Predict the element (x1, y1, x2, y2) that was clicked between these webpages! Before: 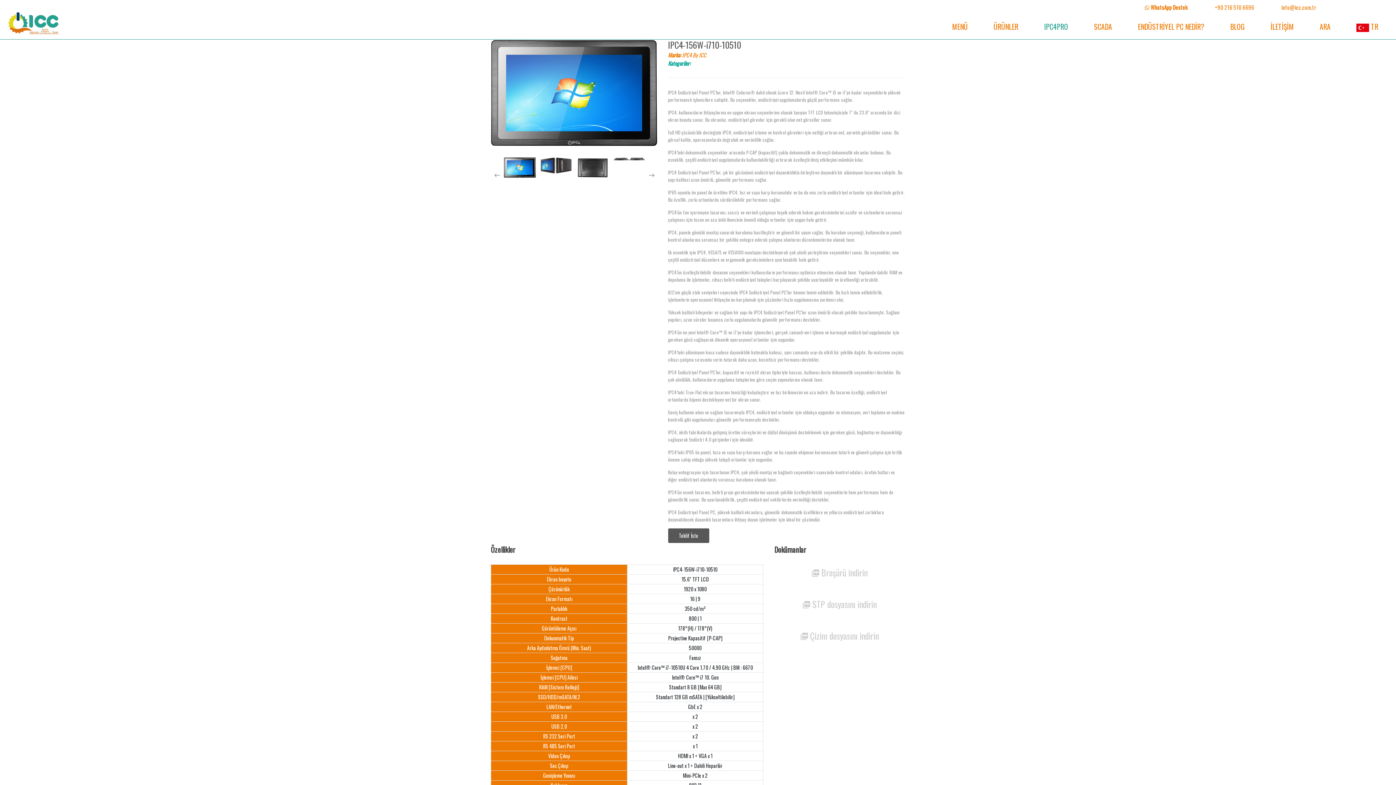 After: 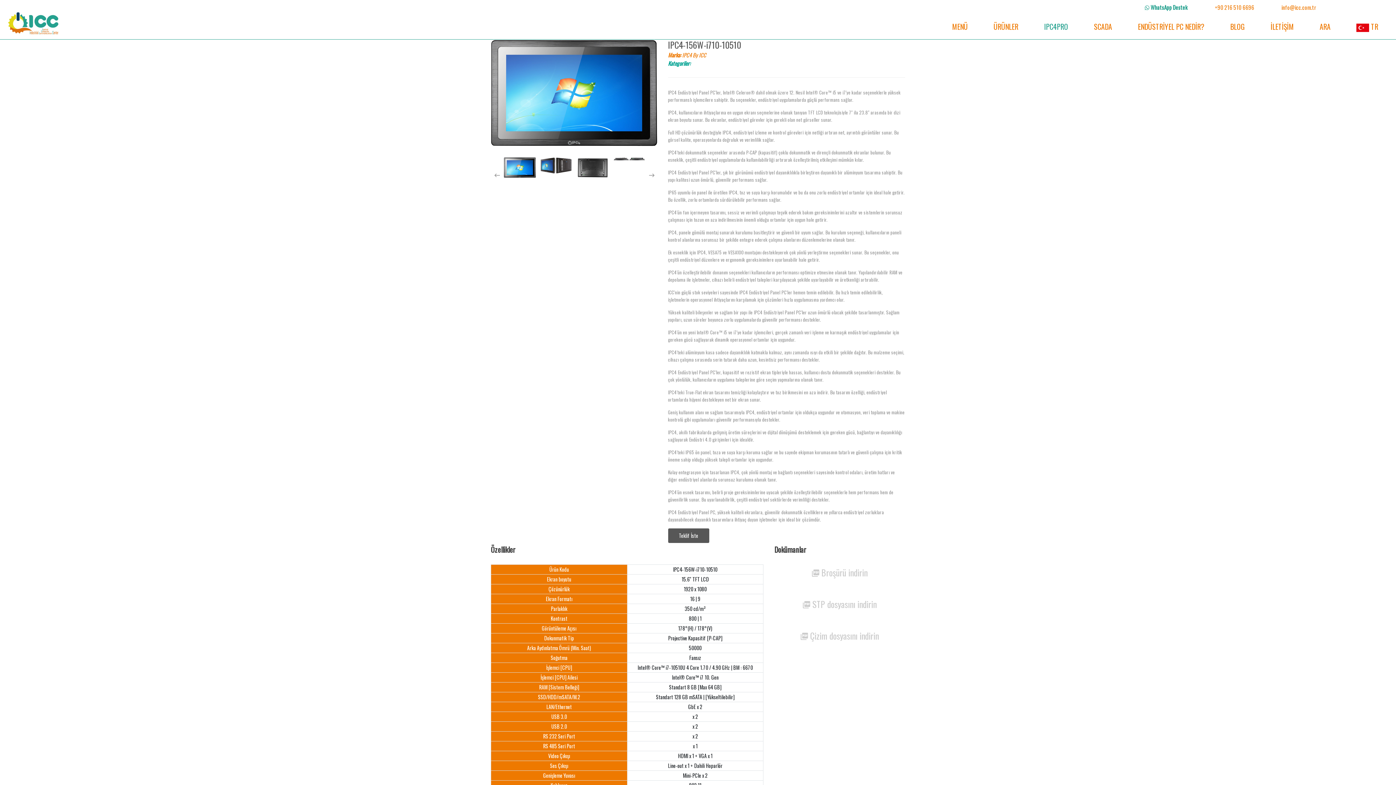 Action: label:  WhatsApp Destek bbox: (1137, 1, 1195, 13)